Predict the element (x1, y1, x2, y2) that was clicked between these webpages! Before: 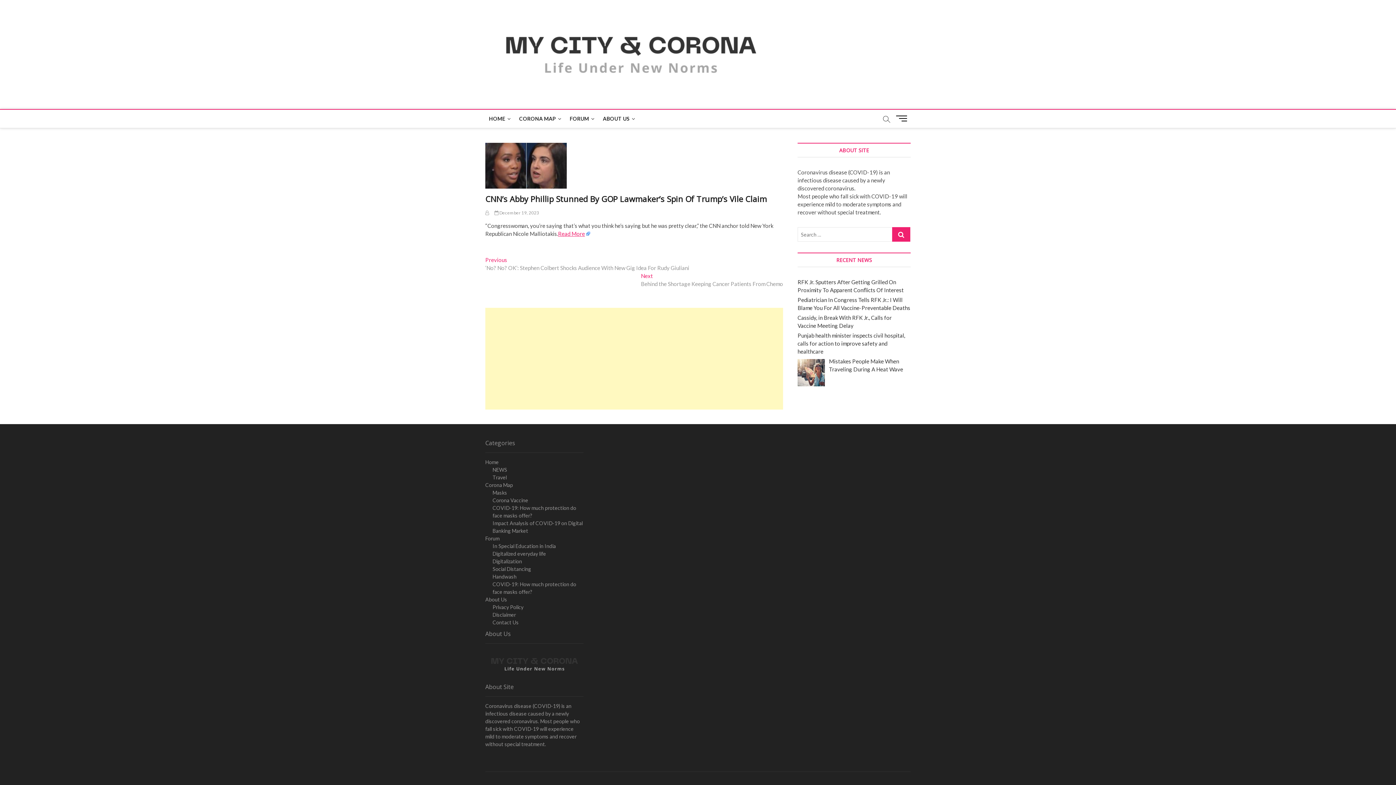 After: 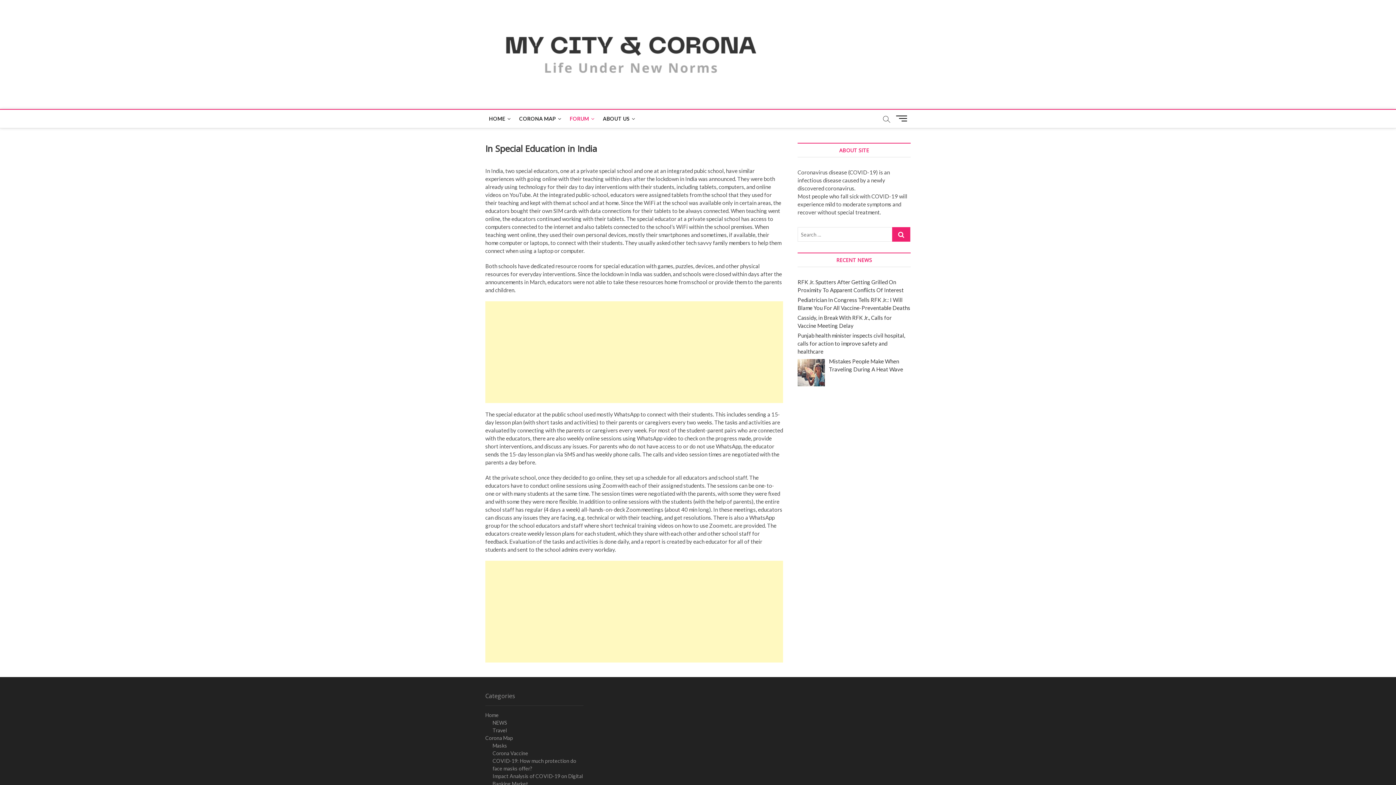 Action: label: In Special Education in India bbox: (485, 542, 583, 550)